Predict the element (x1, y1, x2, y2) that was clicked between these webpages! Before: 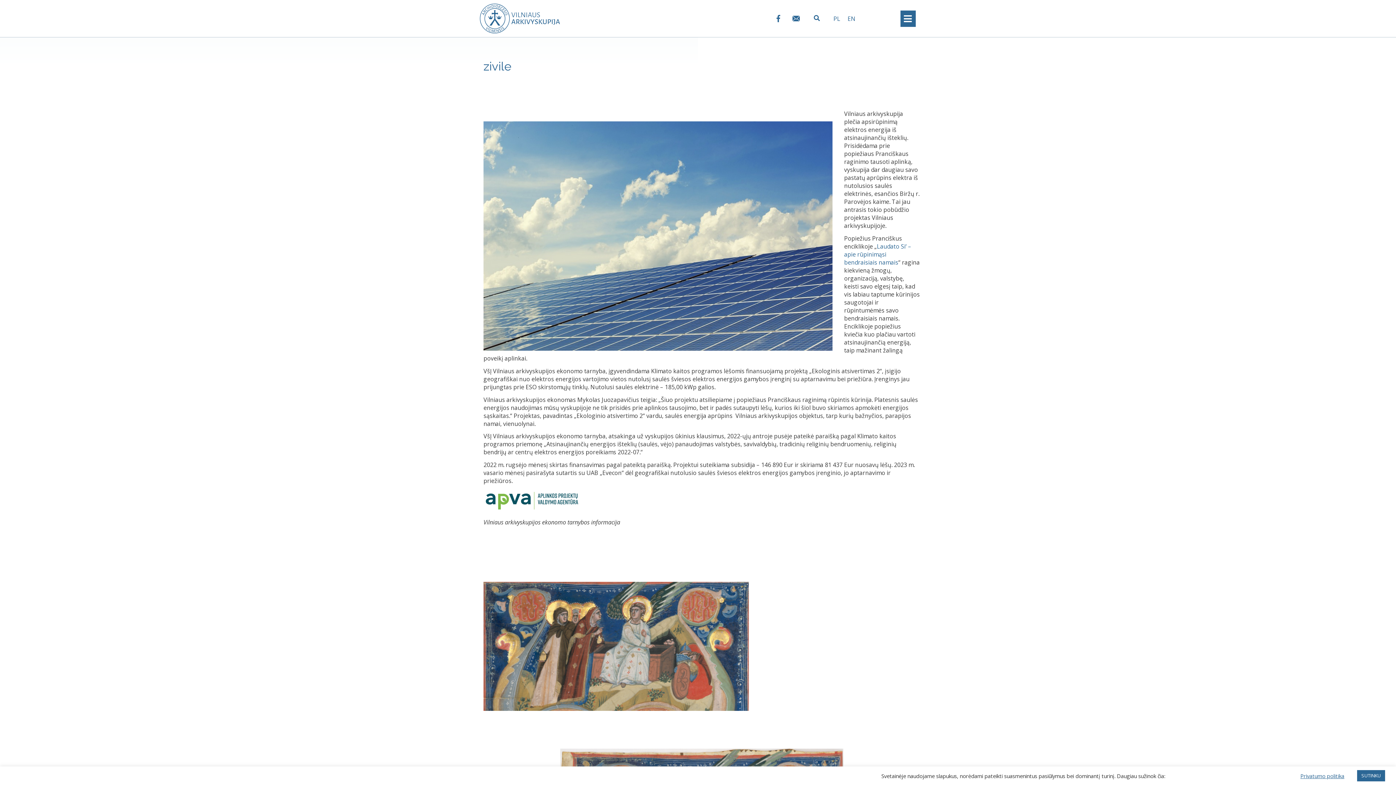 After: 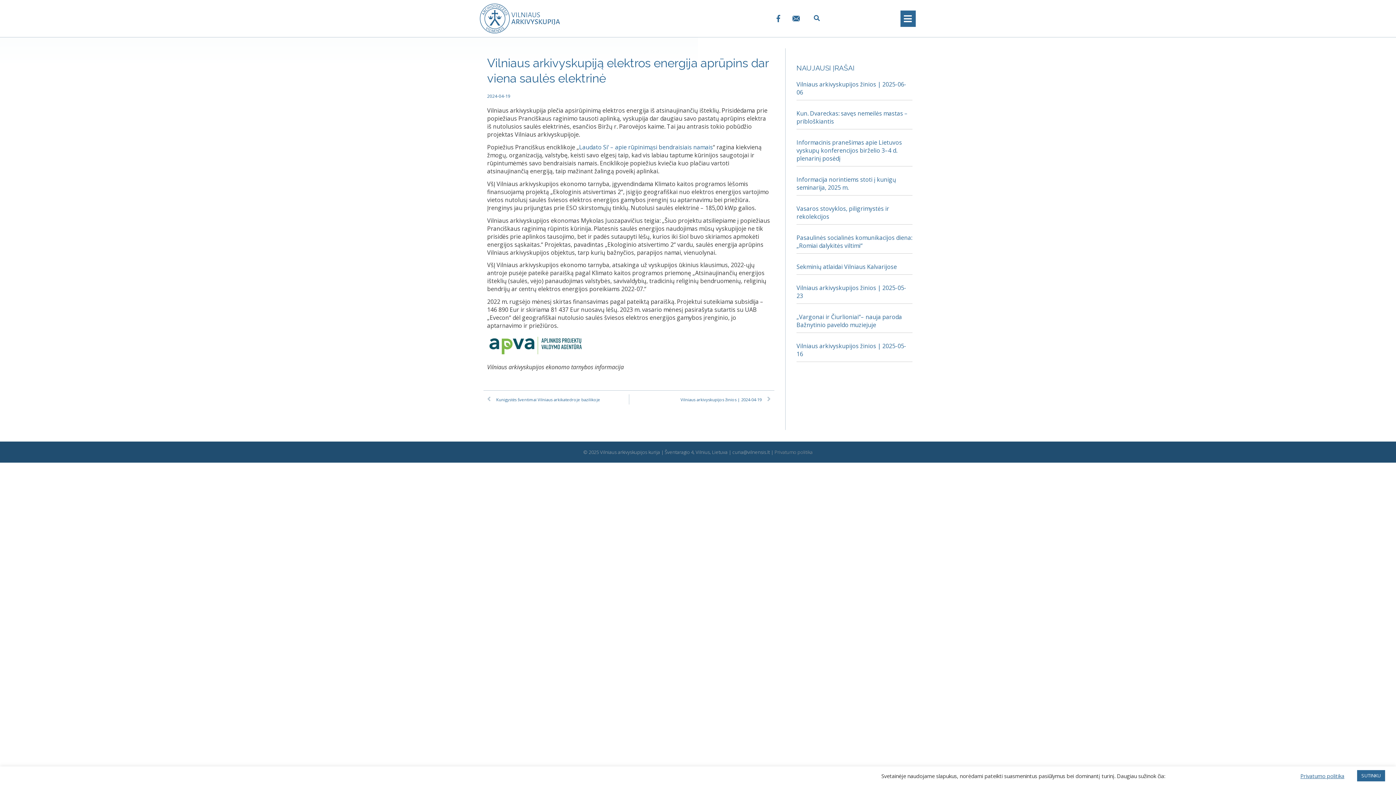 Action: bbox: (483, 344, 832, 352)